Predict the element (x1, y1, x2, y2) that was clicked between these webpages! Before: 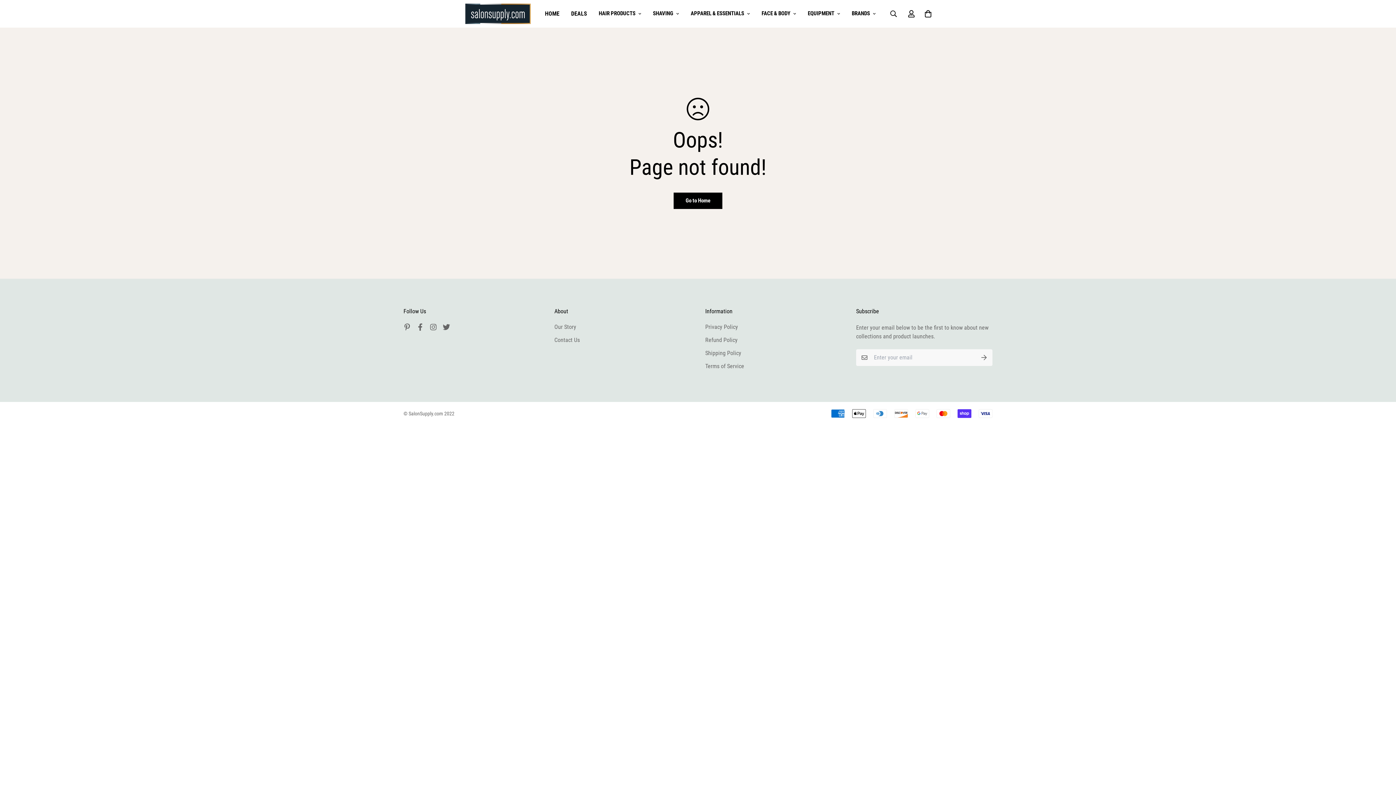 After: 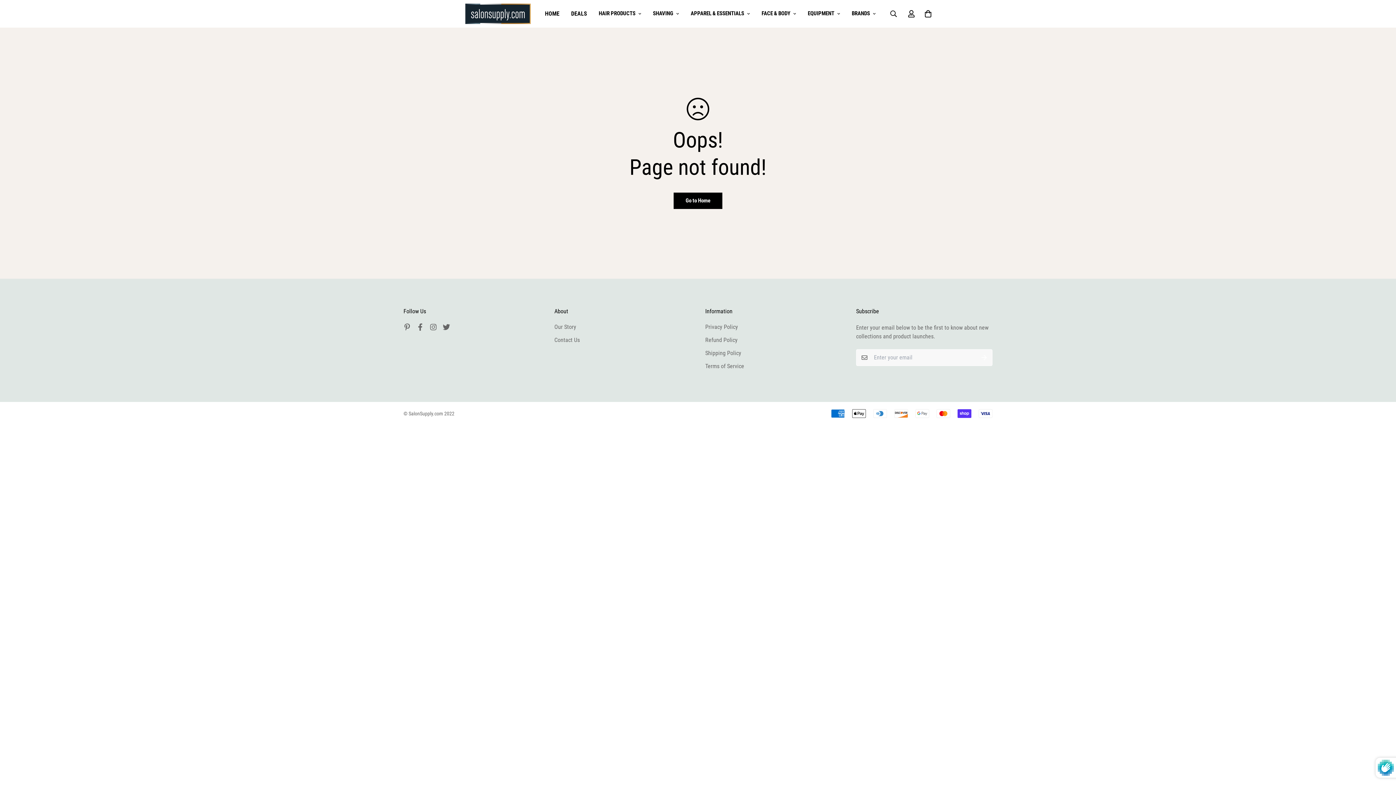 Action: bbox: (976, 349, 992, 366)